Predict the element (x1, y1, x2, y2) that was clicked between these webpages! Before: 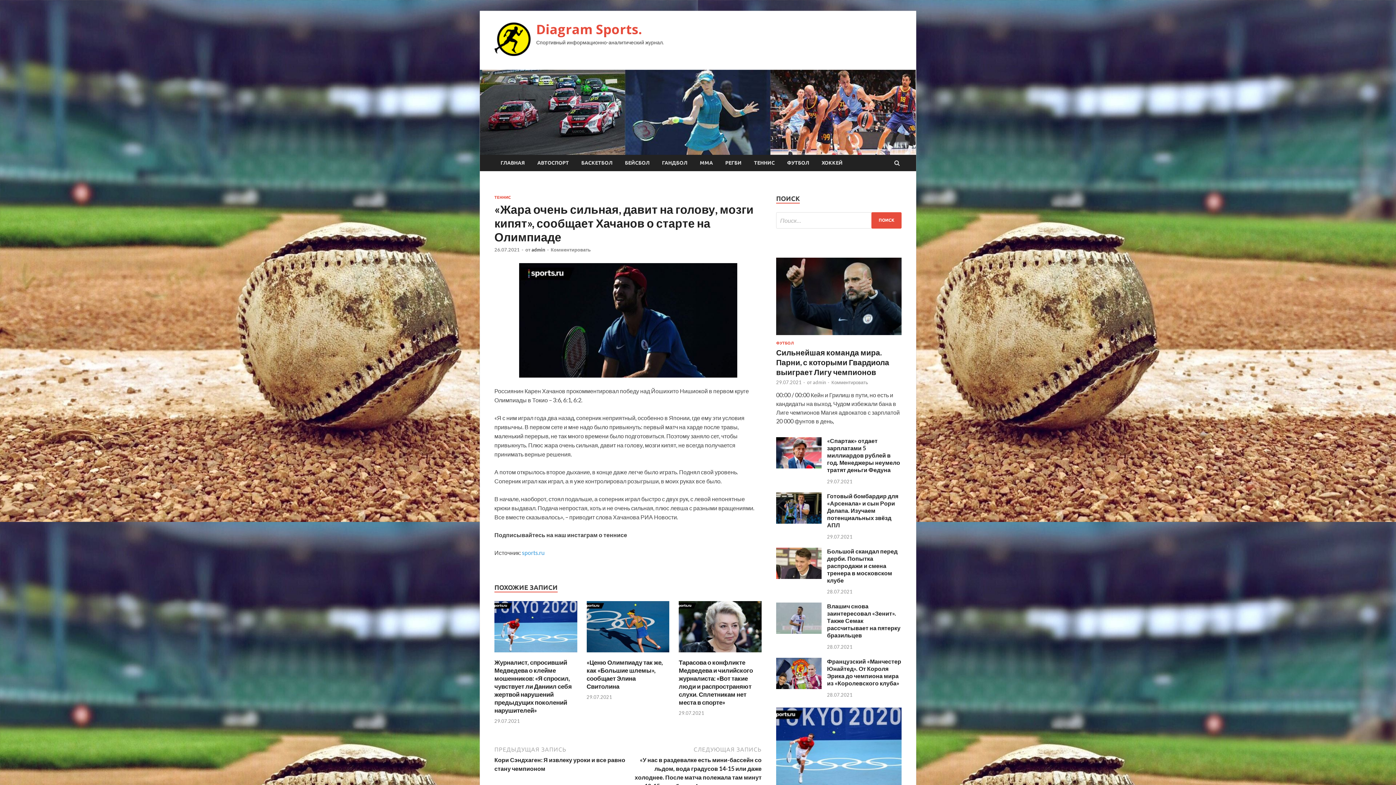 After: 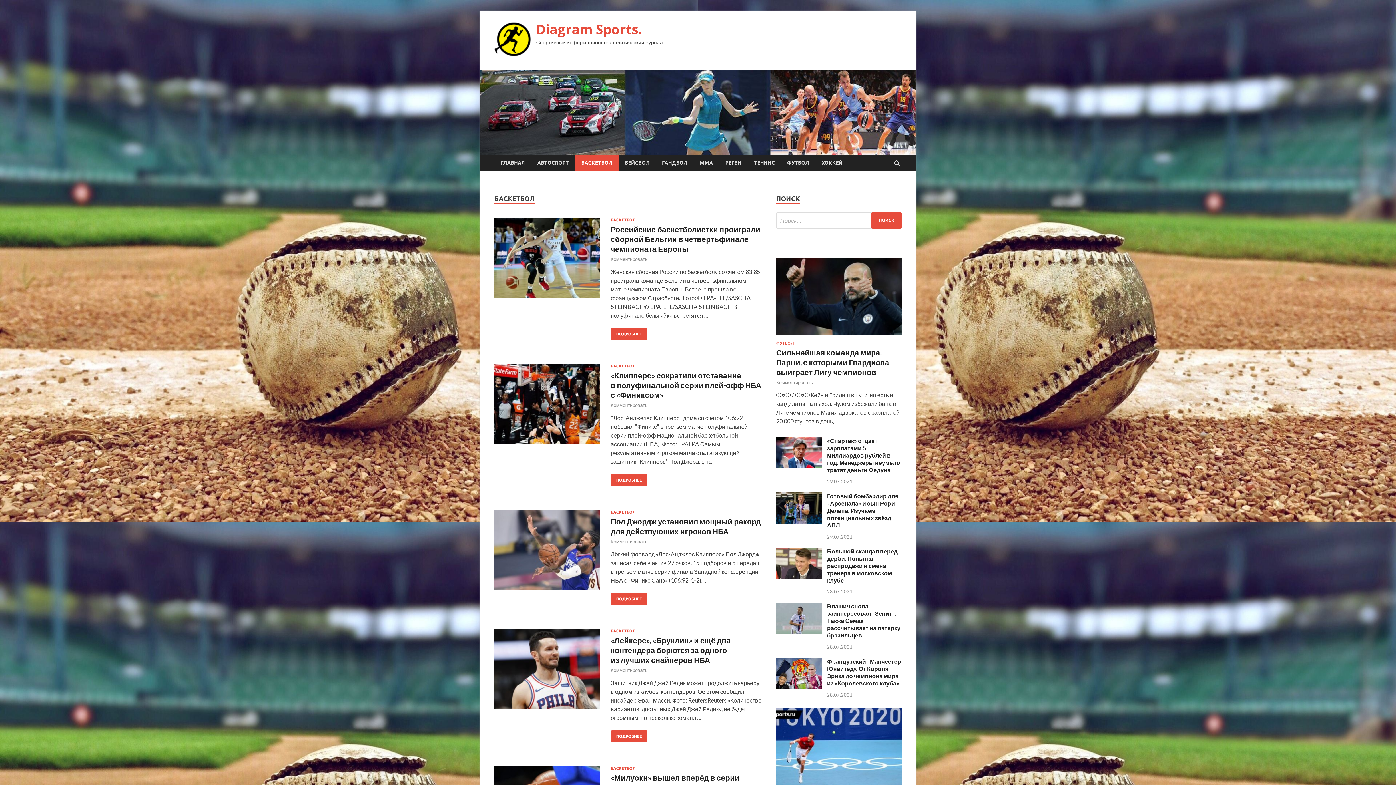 Action: bbox: (575, 154, 618, 171) label: БАСКЕТБОЛ